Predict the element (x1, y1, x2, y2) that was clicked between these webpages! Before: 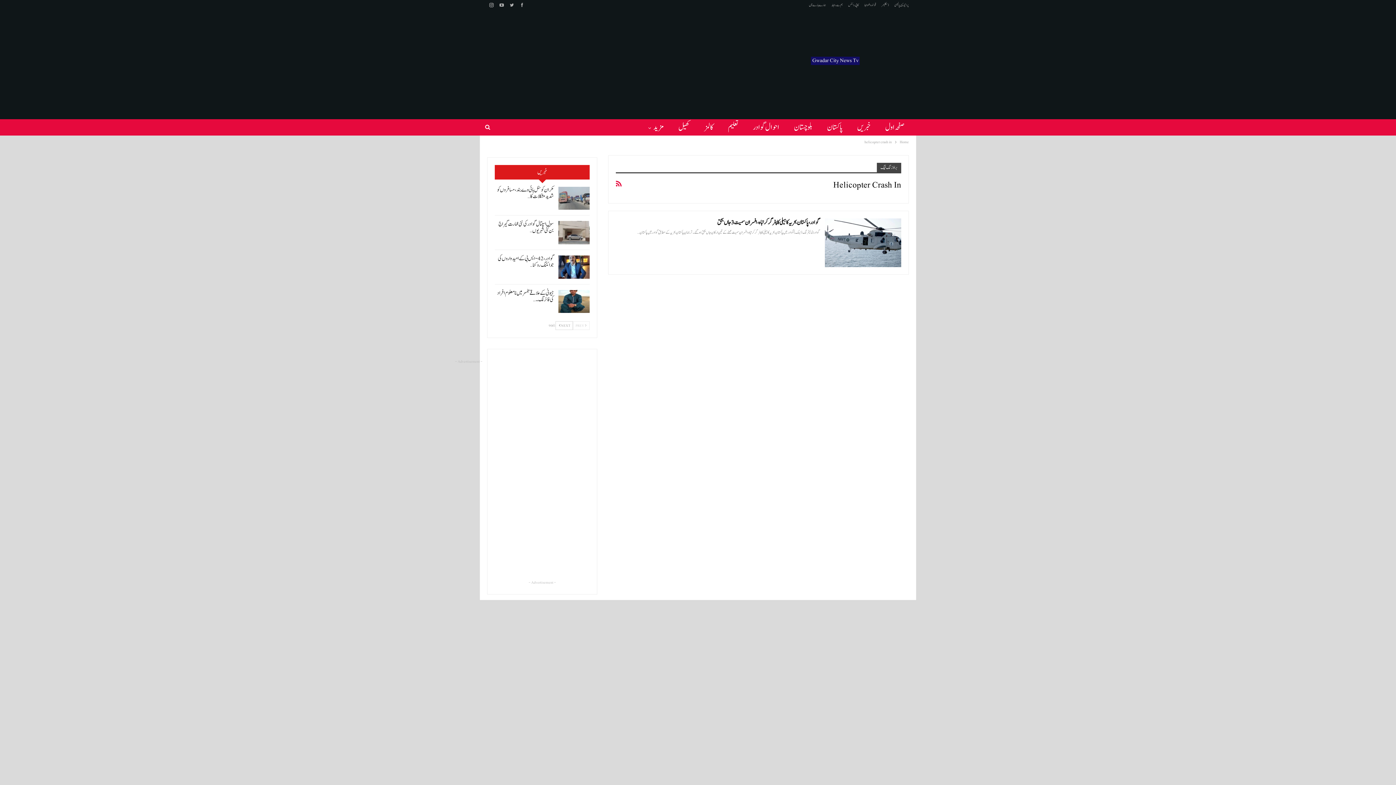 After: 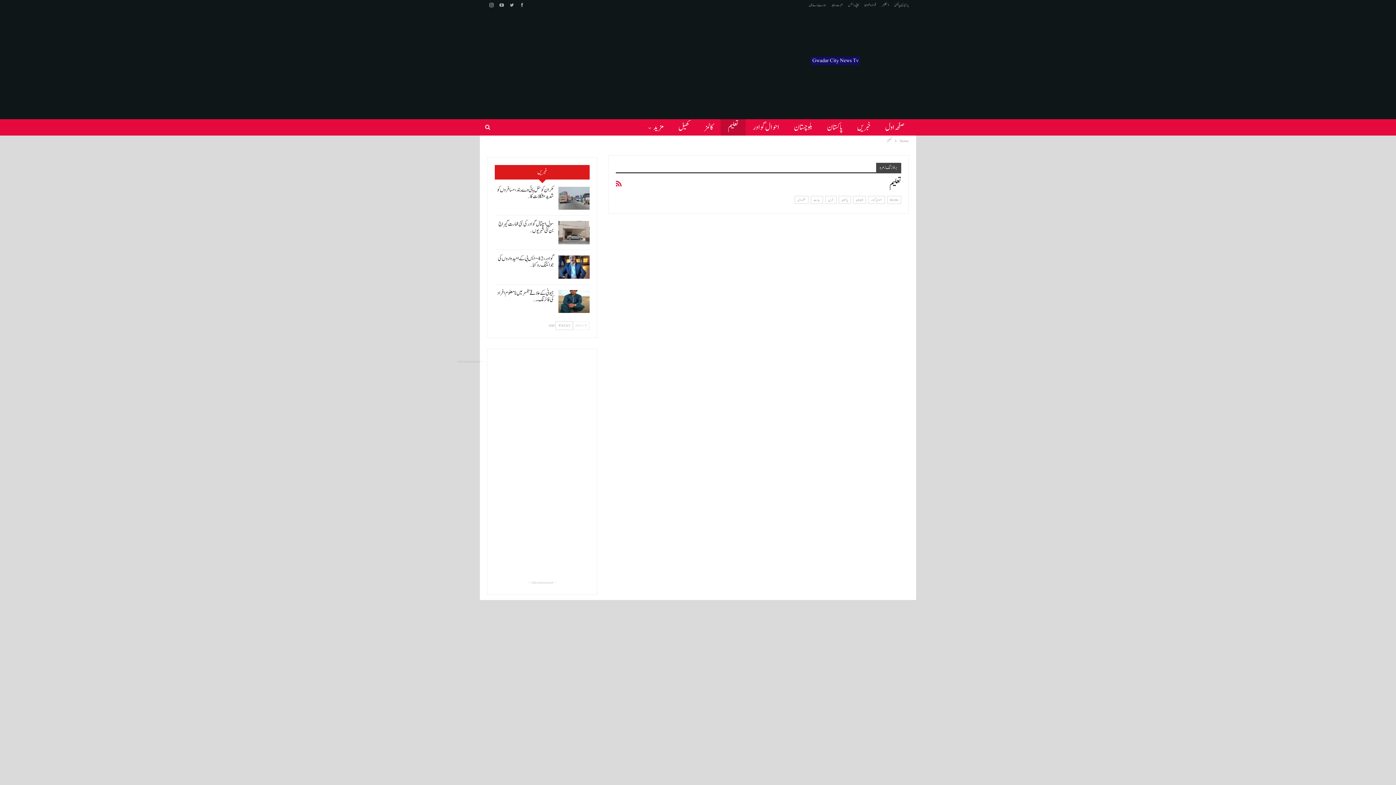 Action: label: تعلیم bbox: (720, 119, 745, 135)